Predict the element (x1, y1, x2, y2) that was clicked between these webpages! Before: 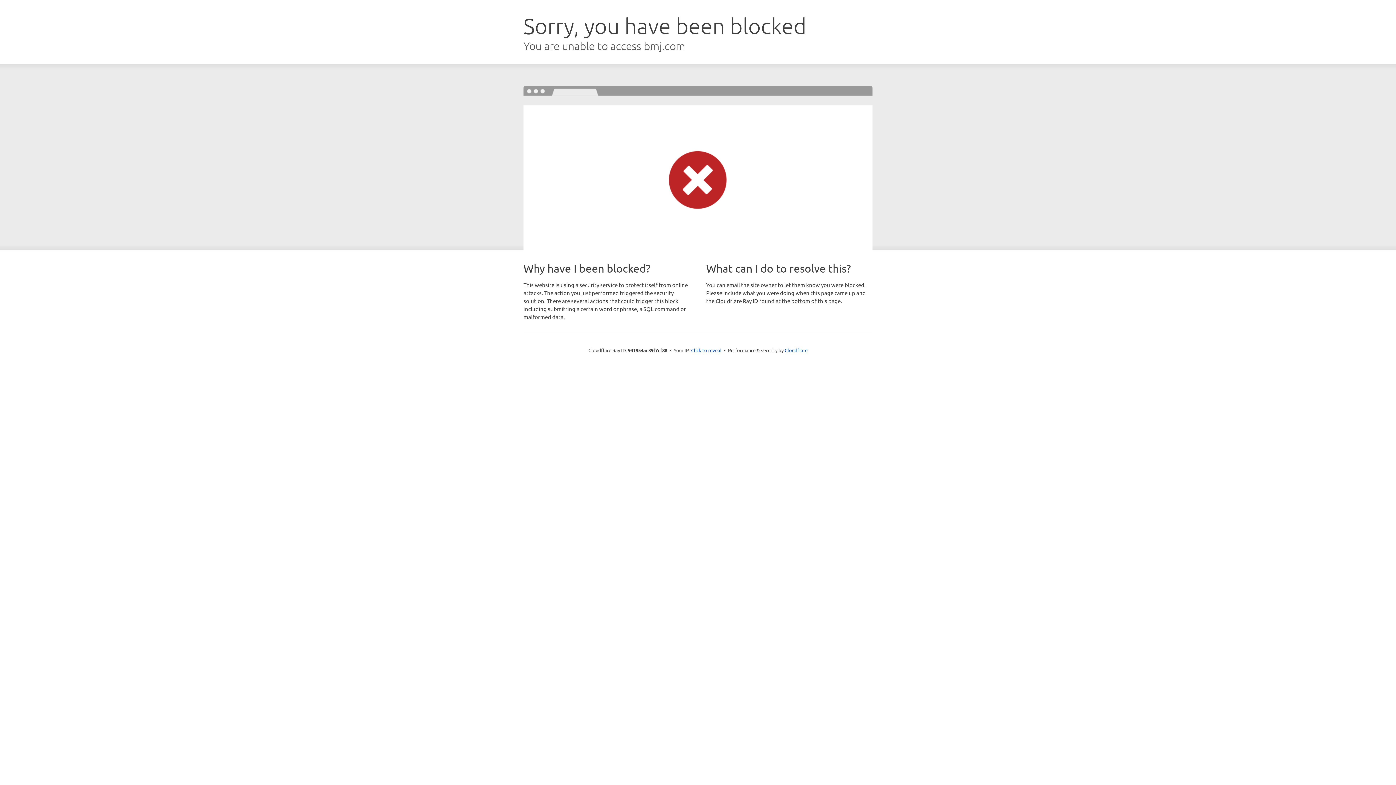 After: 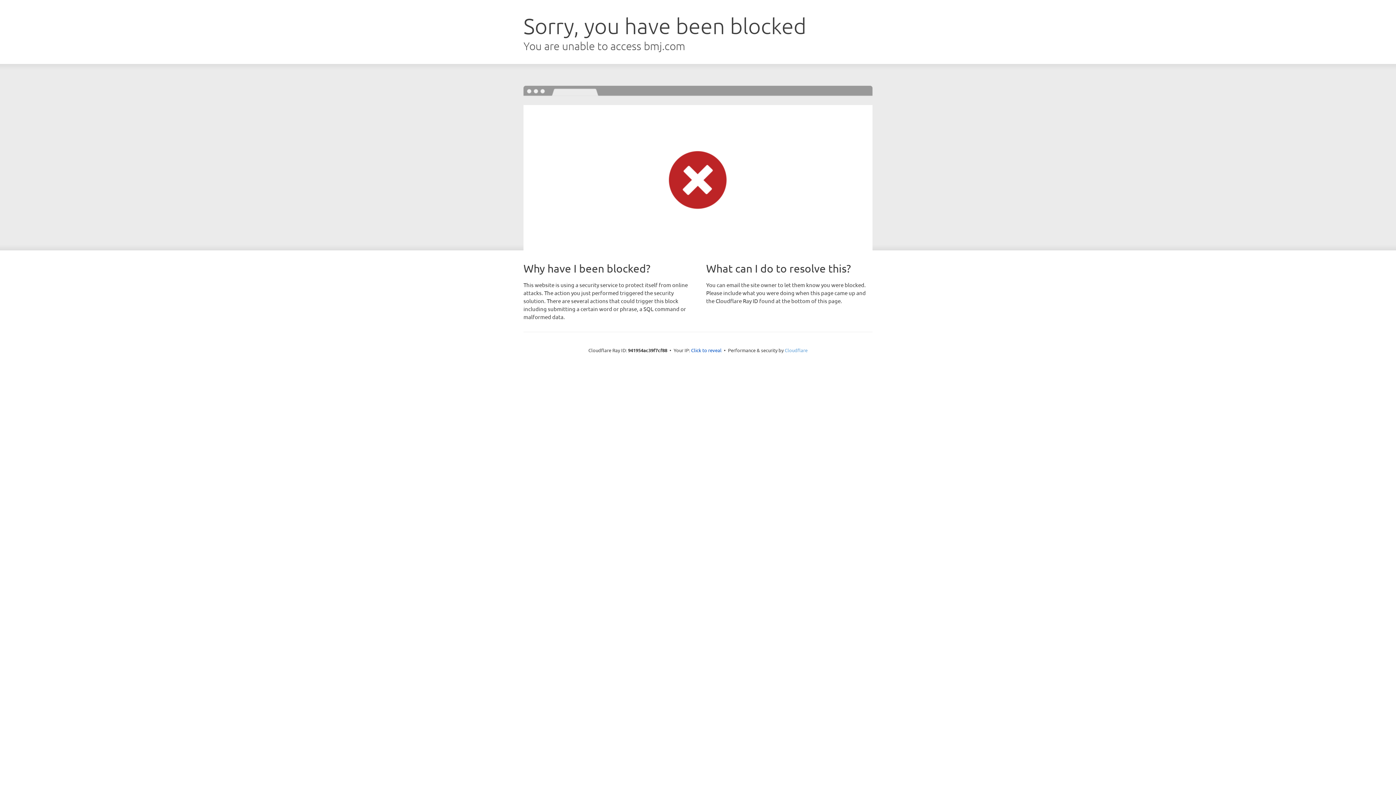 Action: bbox: (784, 347, 807, 353) label: Cloudflare